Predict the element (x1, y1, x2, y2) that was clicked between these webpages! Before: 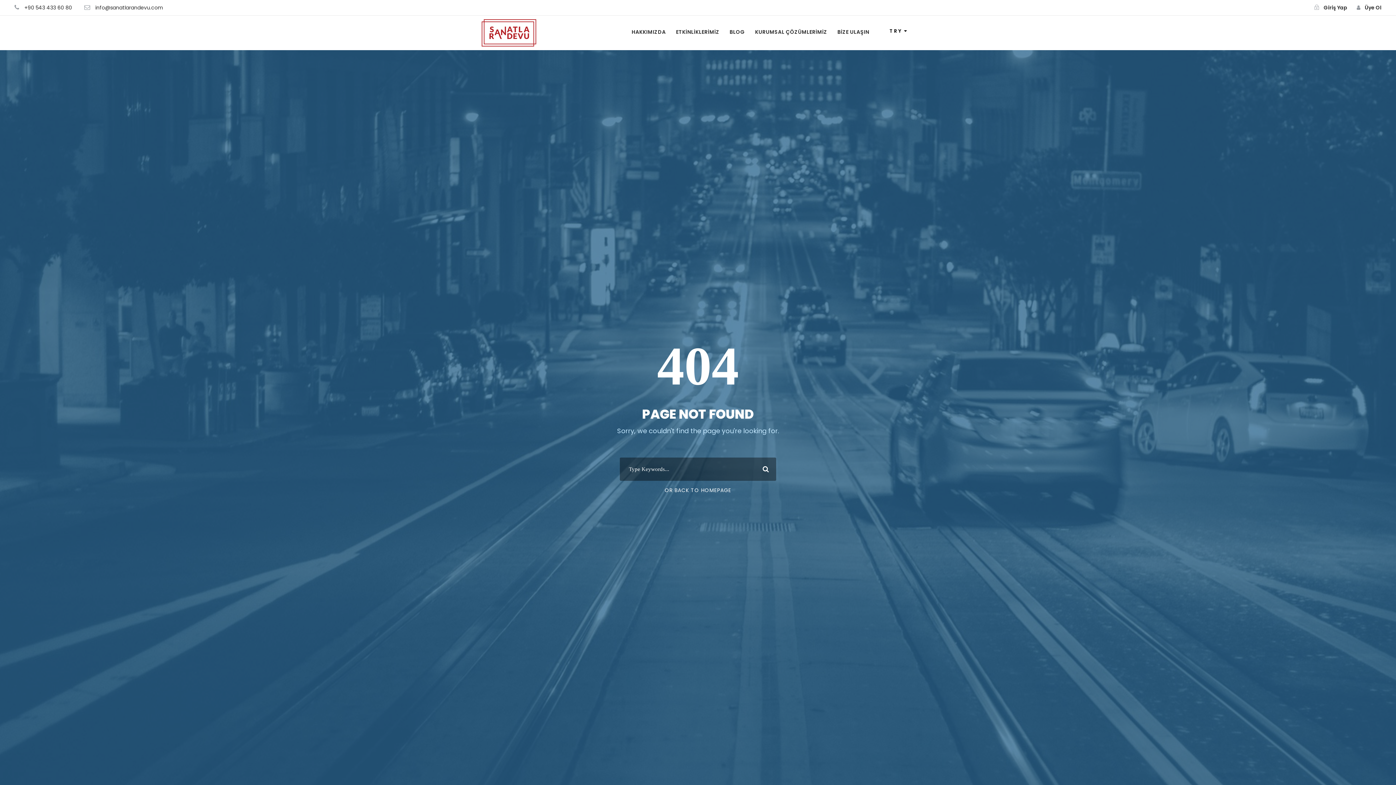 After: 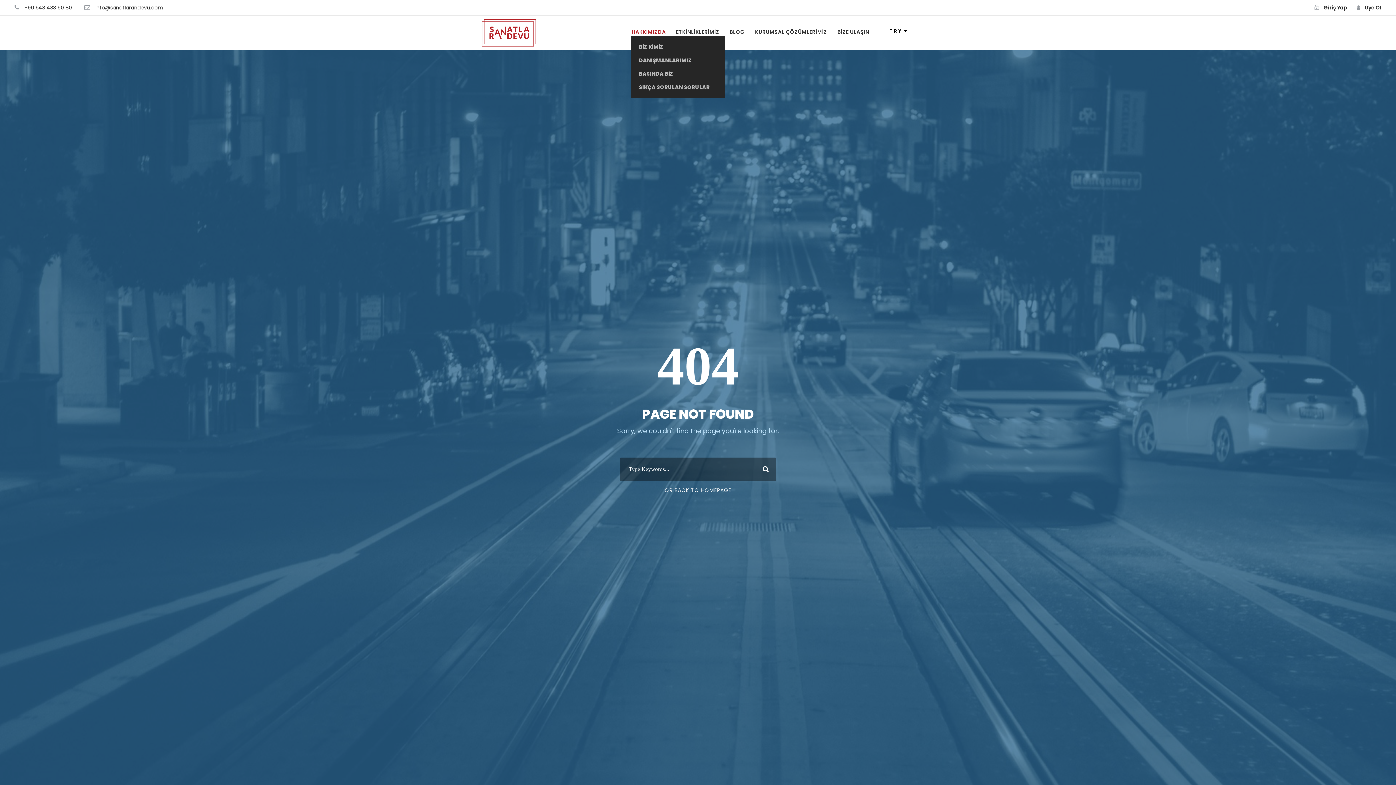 Action: bbox: (631, 28, 666, 36) label: HAKKIMIZDA